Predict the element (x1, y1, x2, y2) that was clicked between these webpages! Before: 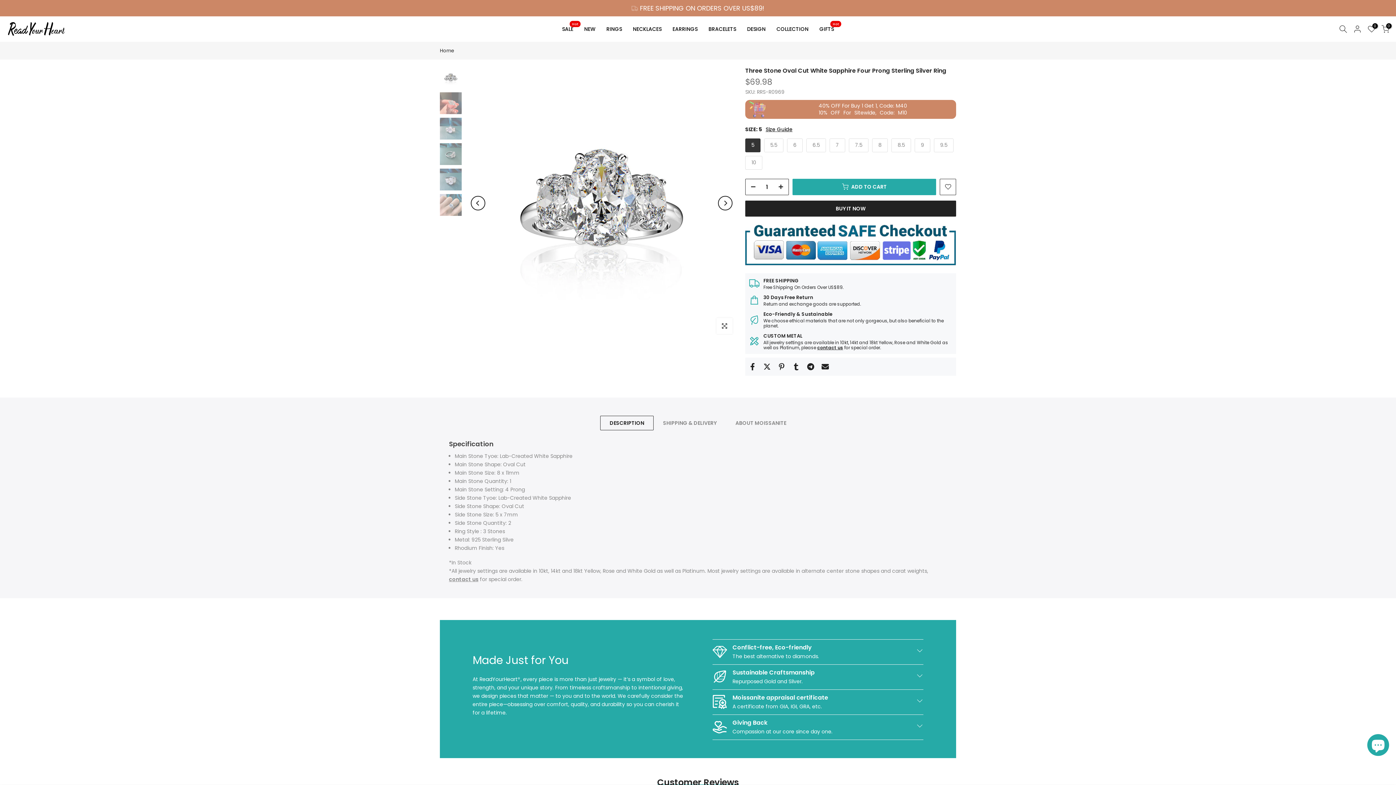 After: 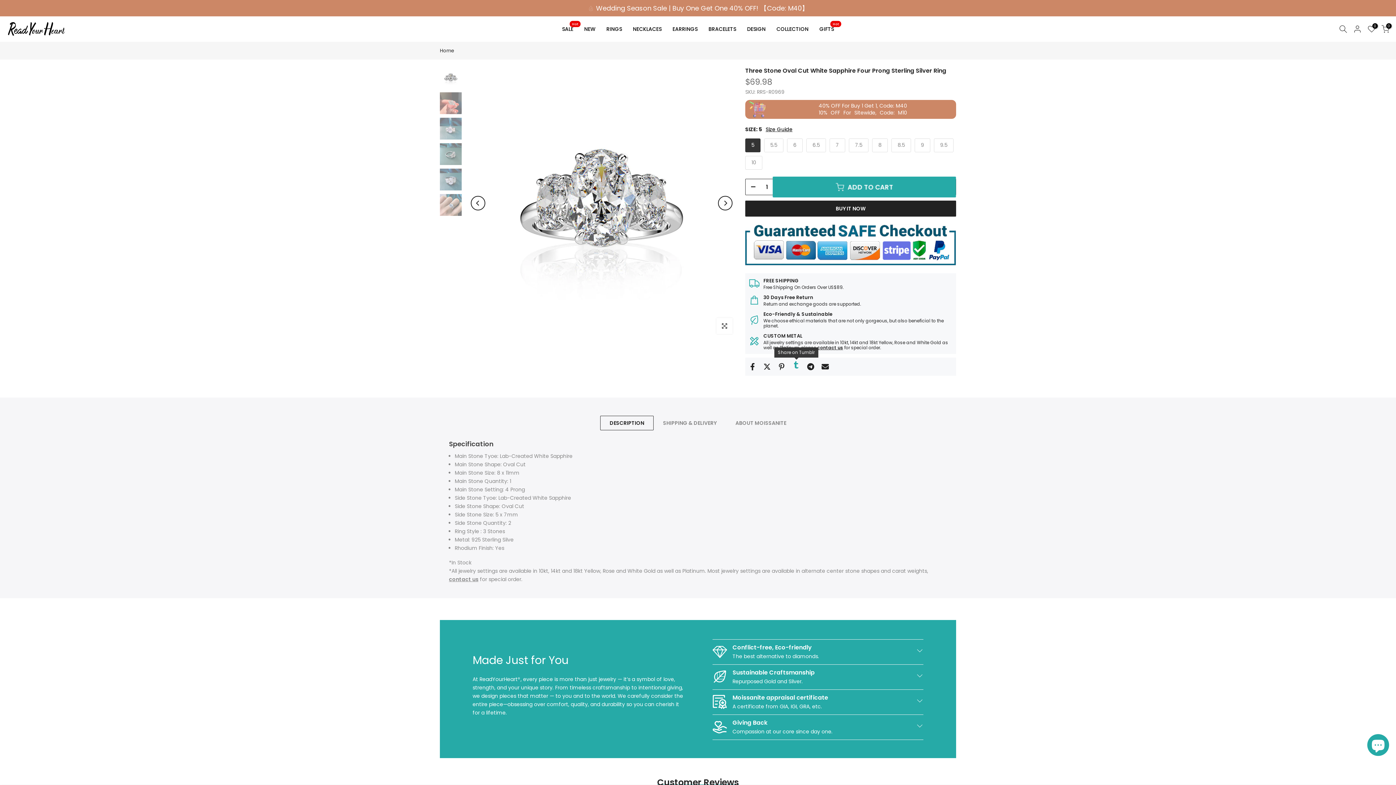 Action: bbox: (792, 361, 800, 372)